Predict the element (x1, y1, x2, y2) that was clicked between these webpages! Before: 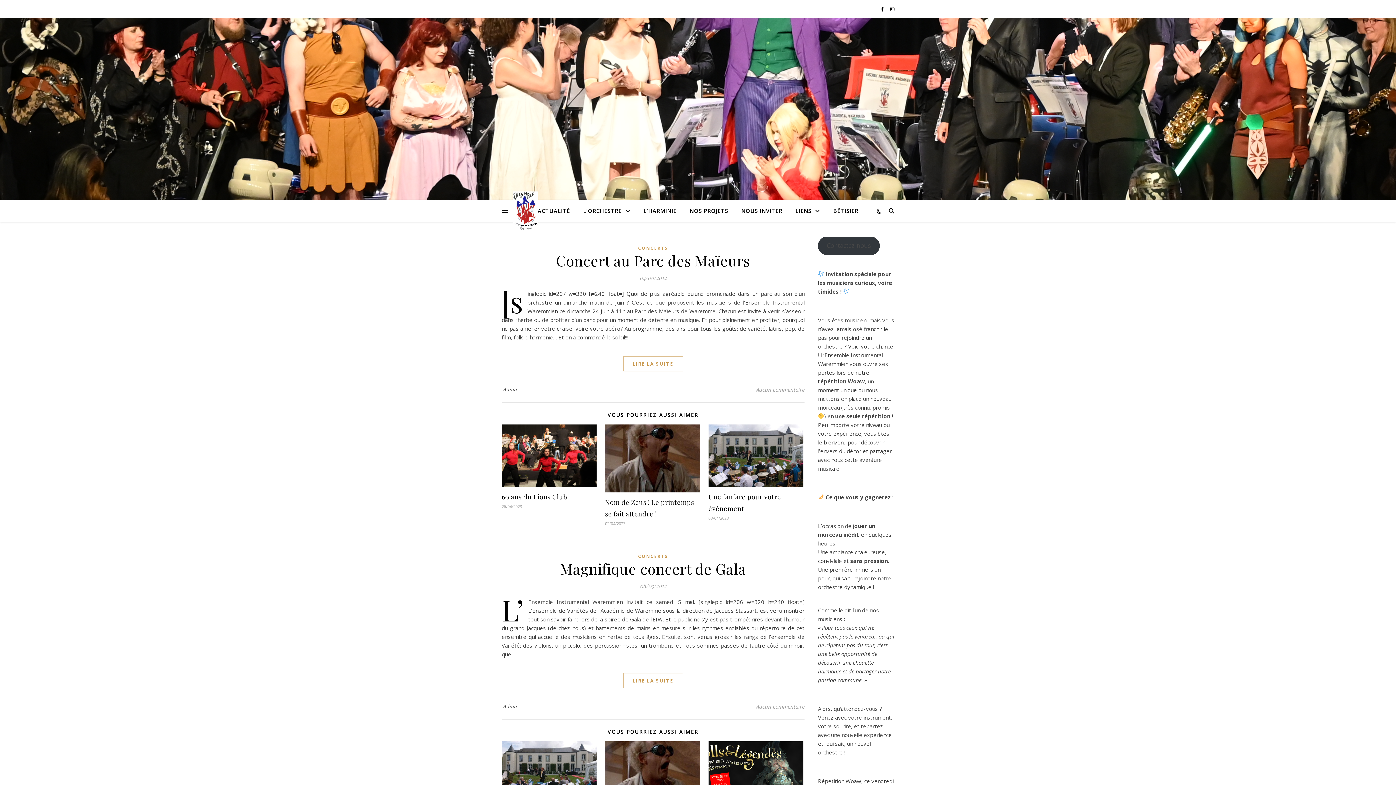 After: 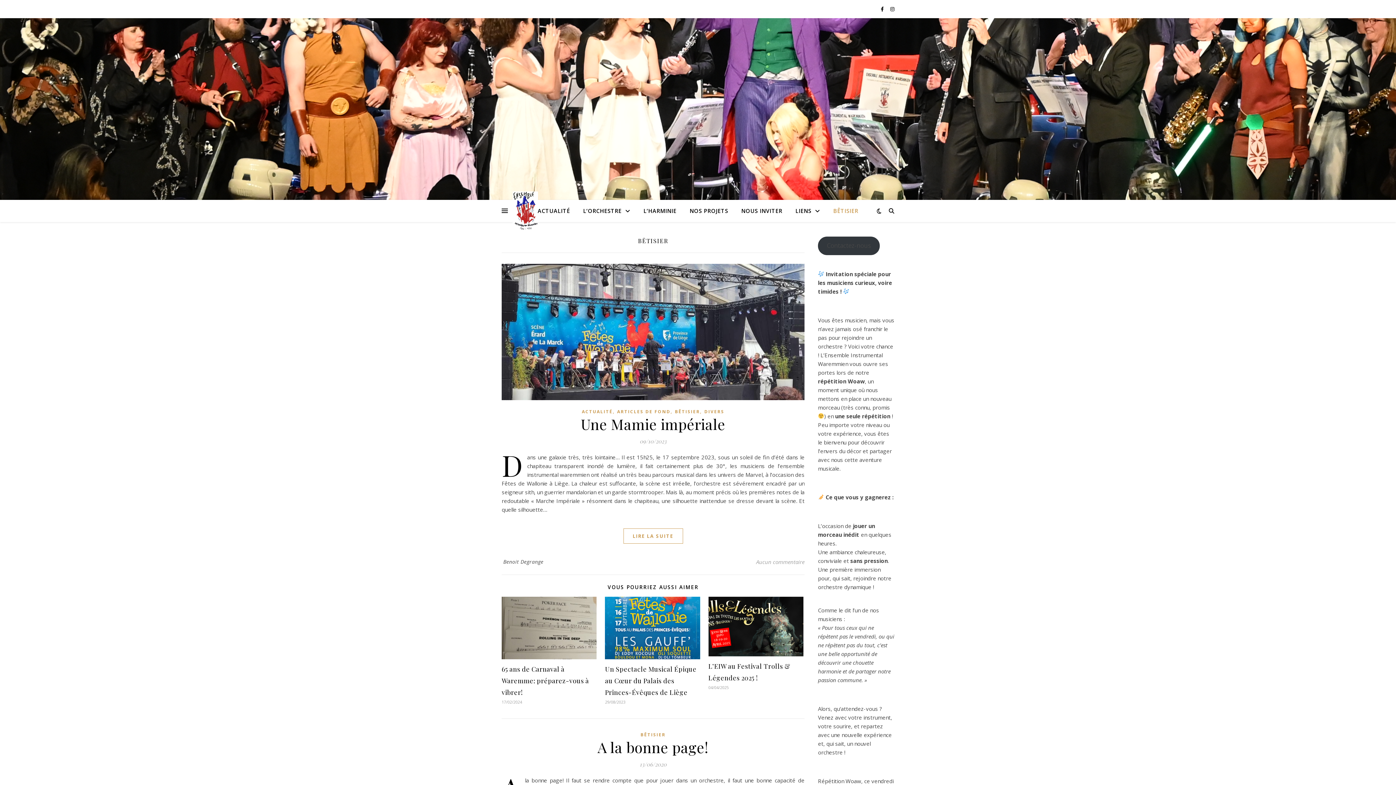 Action: bbox: (827, 200, 858, 221) label: BÊTISIER